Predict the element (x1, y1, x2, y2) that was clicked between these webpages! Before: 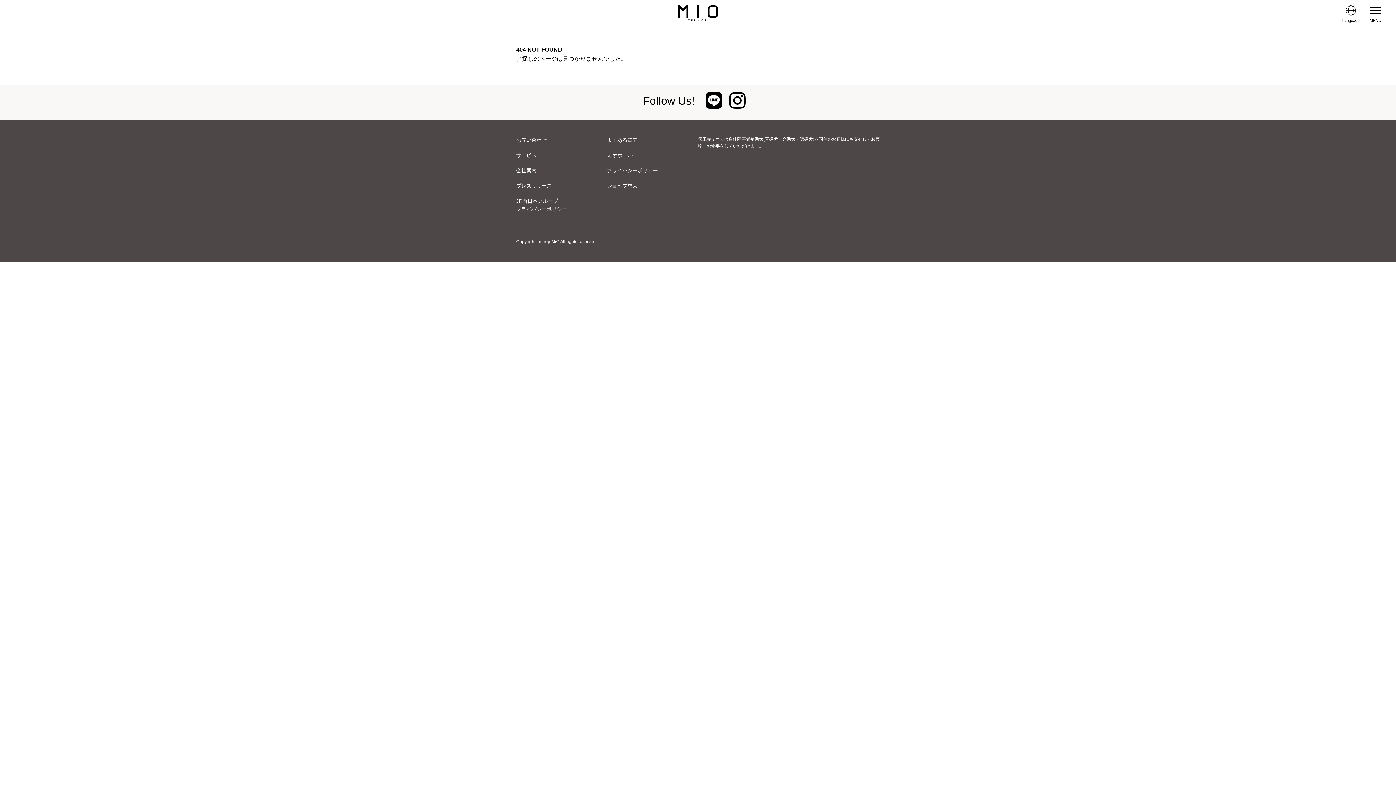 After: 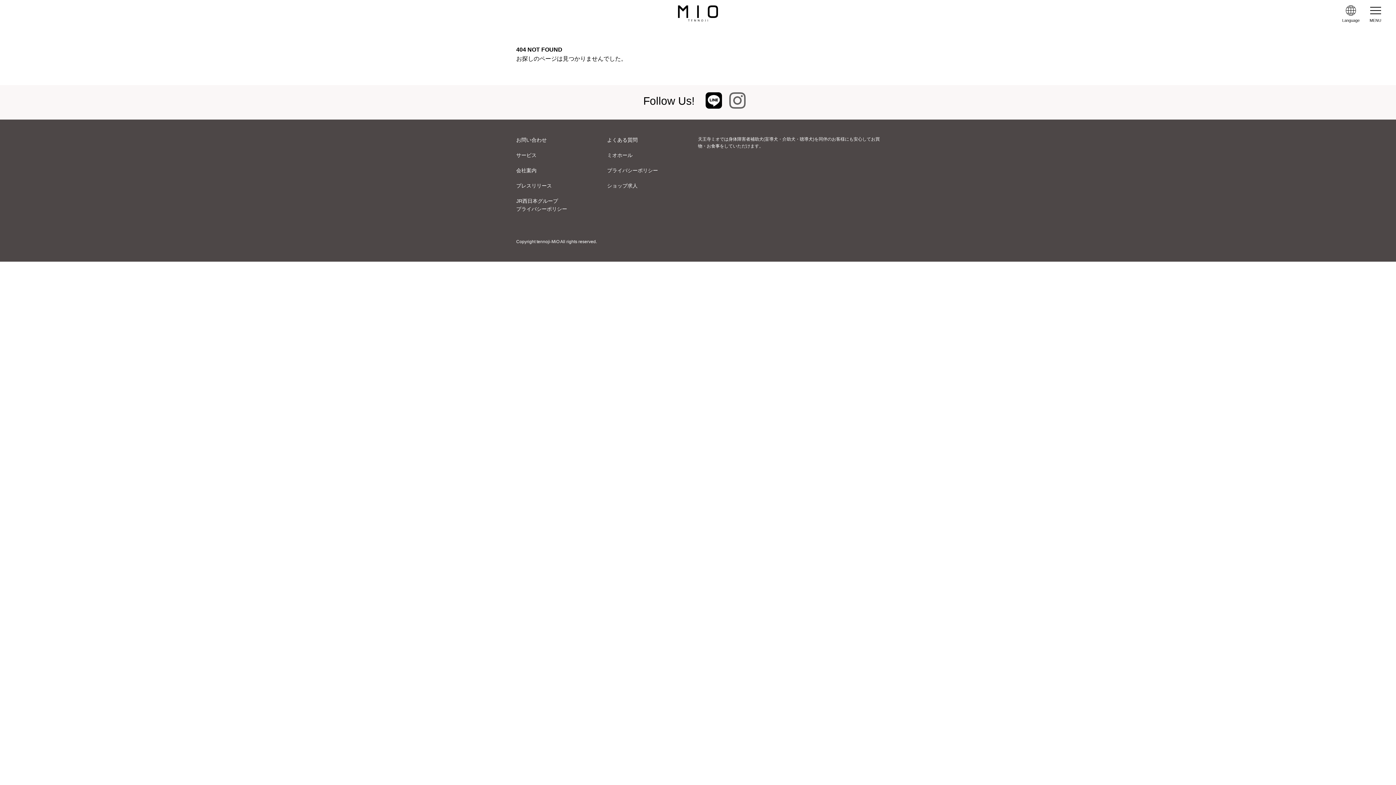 Action: bbox: (729, 100, 745, 107)